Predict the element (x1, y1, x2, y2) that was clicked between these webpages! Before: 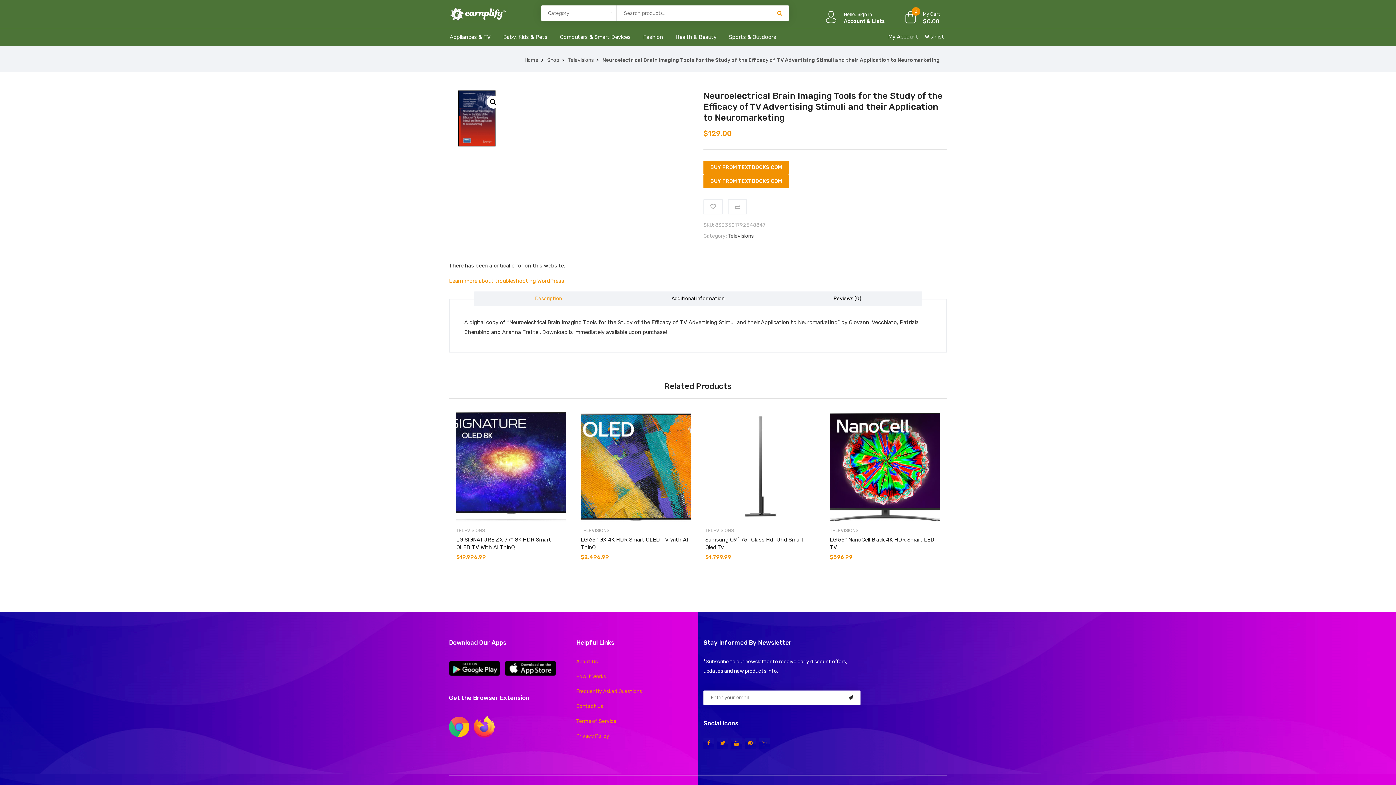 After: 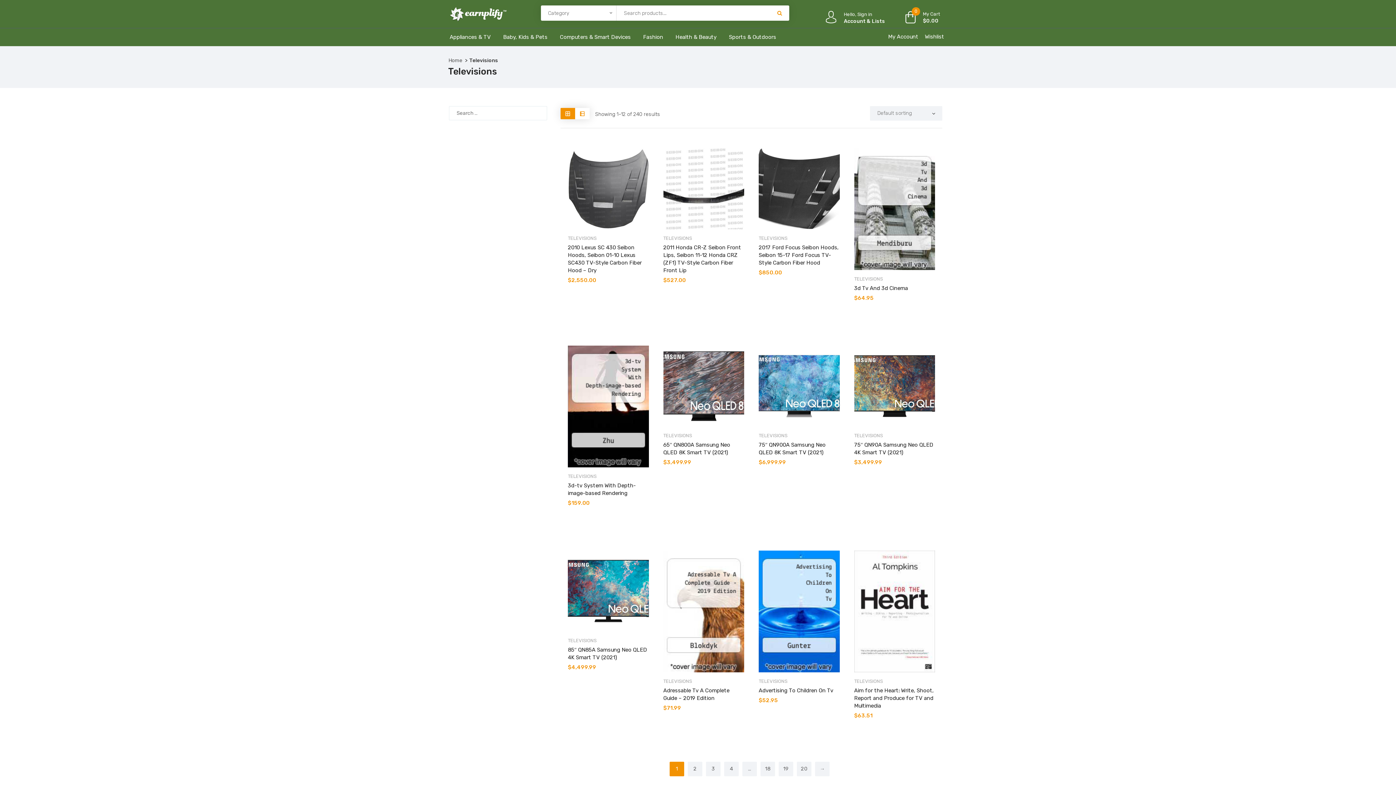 Action: bbox: (456, 527, 485, 532) label: TELEVISIONS